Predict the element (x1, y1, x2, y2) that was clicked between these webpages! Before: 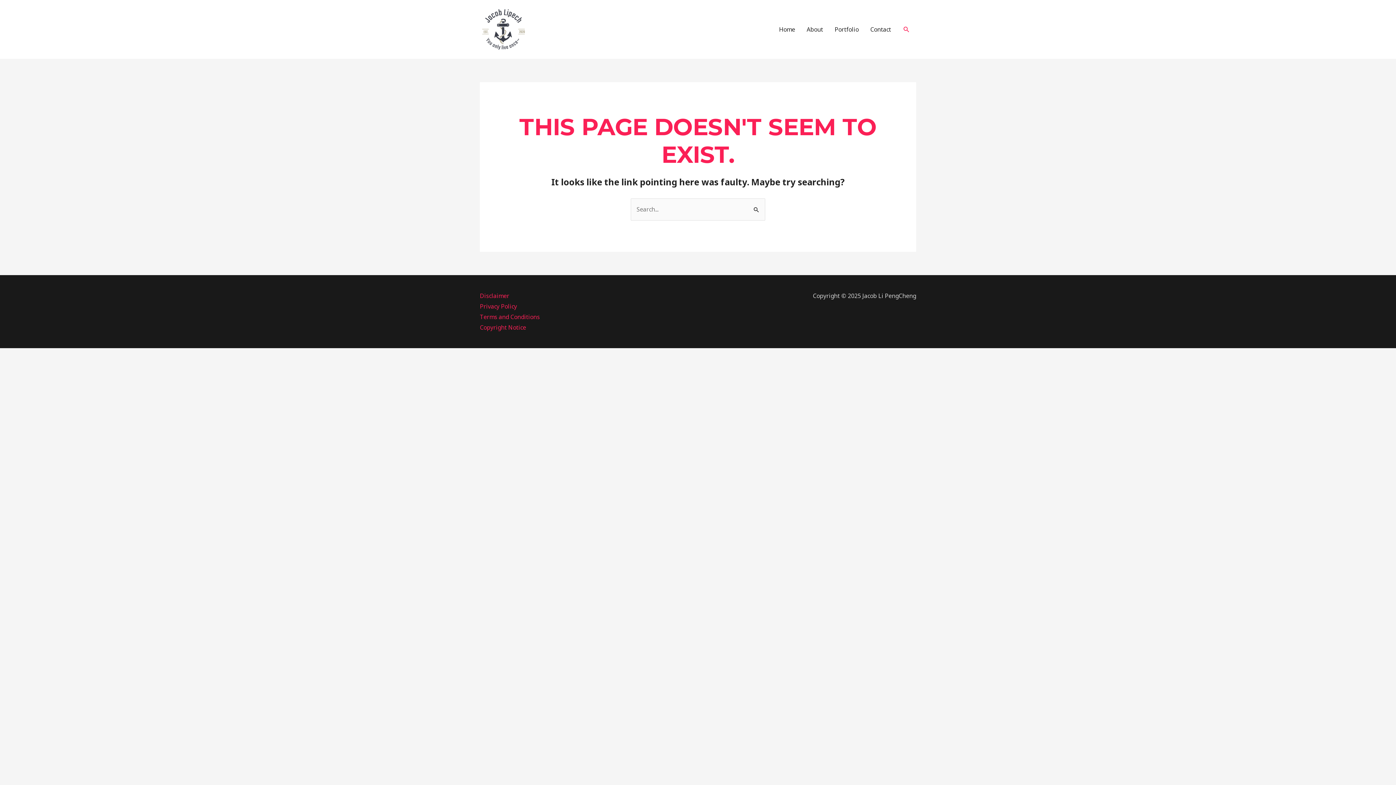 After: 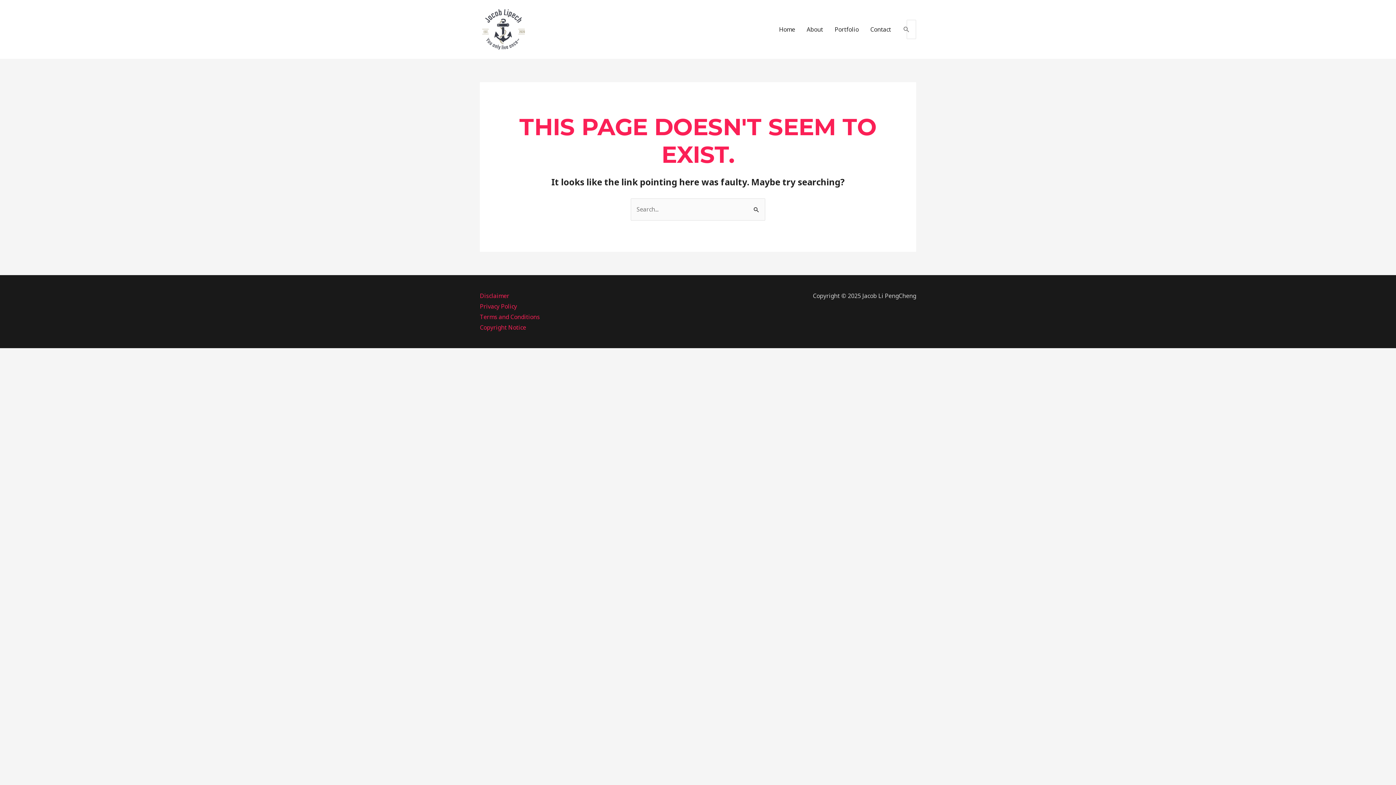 Action: label: Search icon link bbox: (902, 25, 910, 33)